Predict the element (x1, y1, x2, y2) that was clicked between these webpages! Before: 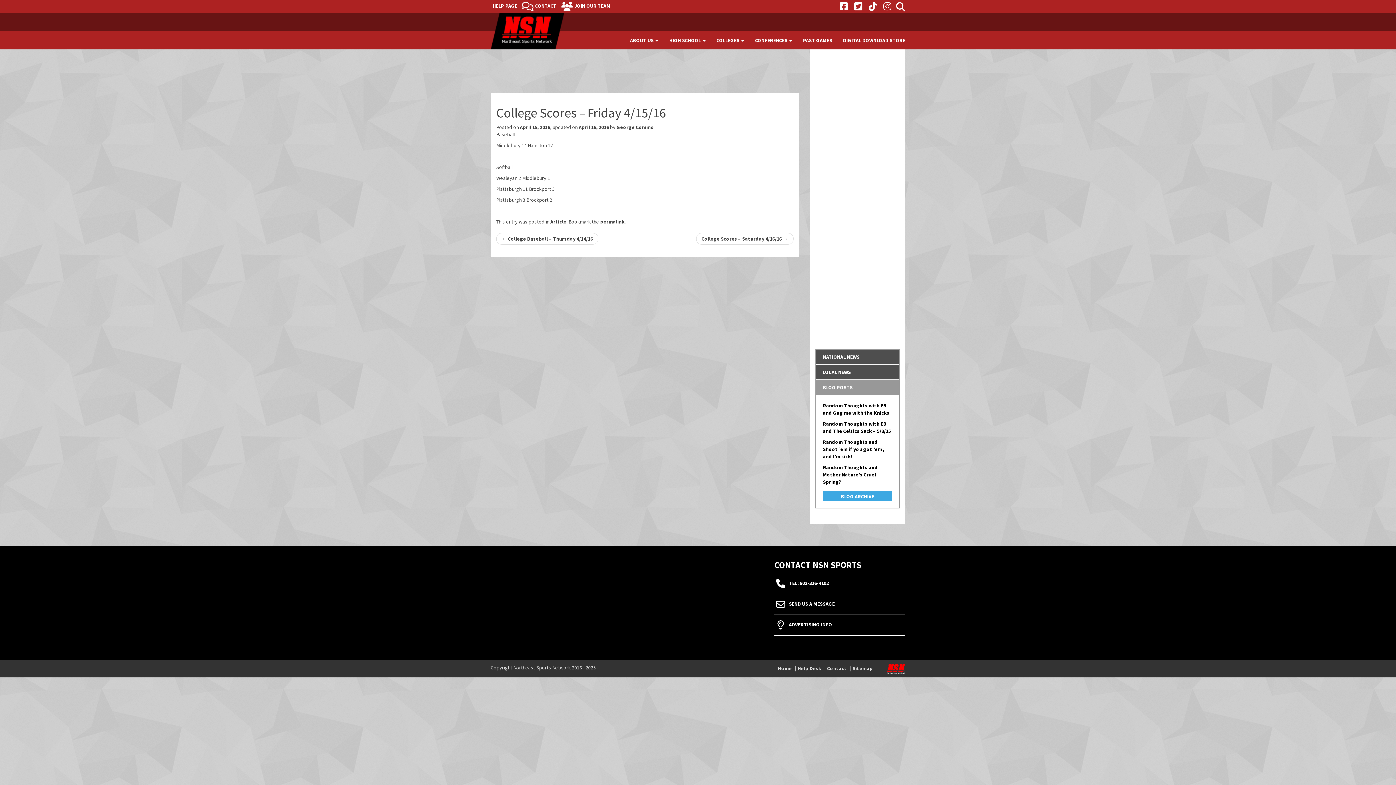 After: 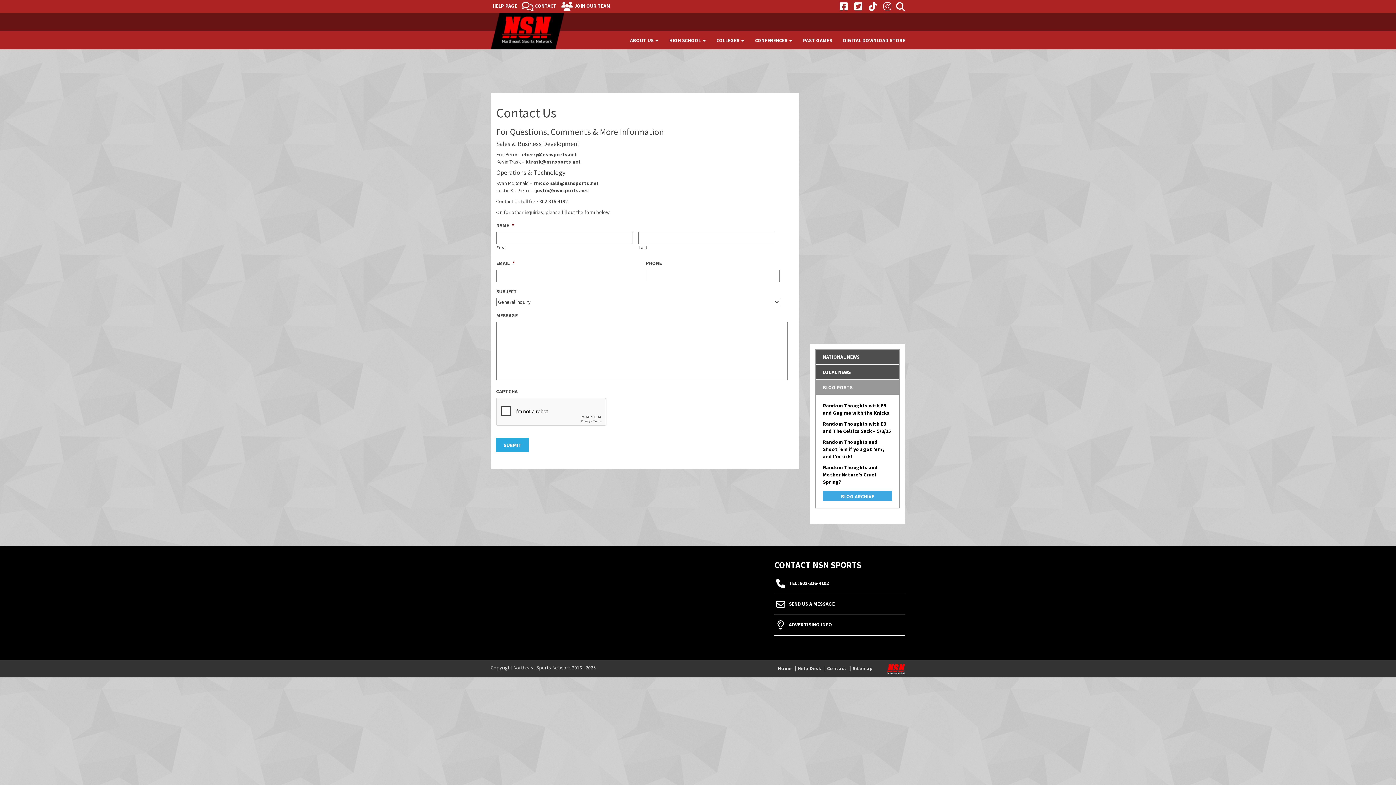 Action: bbox: (827, 665, 846, 671) label: Contact